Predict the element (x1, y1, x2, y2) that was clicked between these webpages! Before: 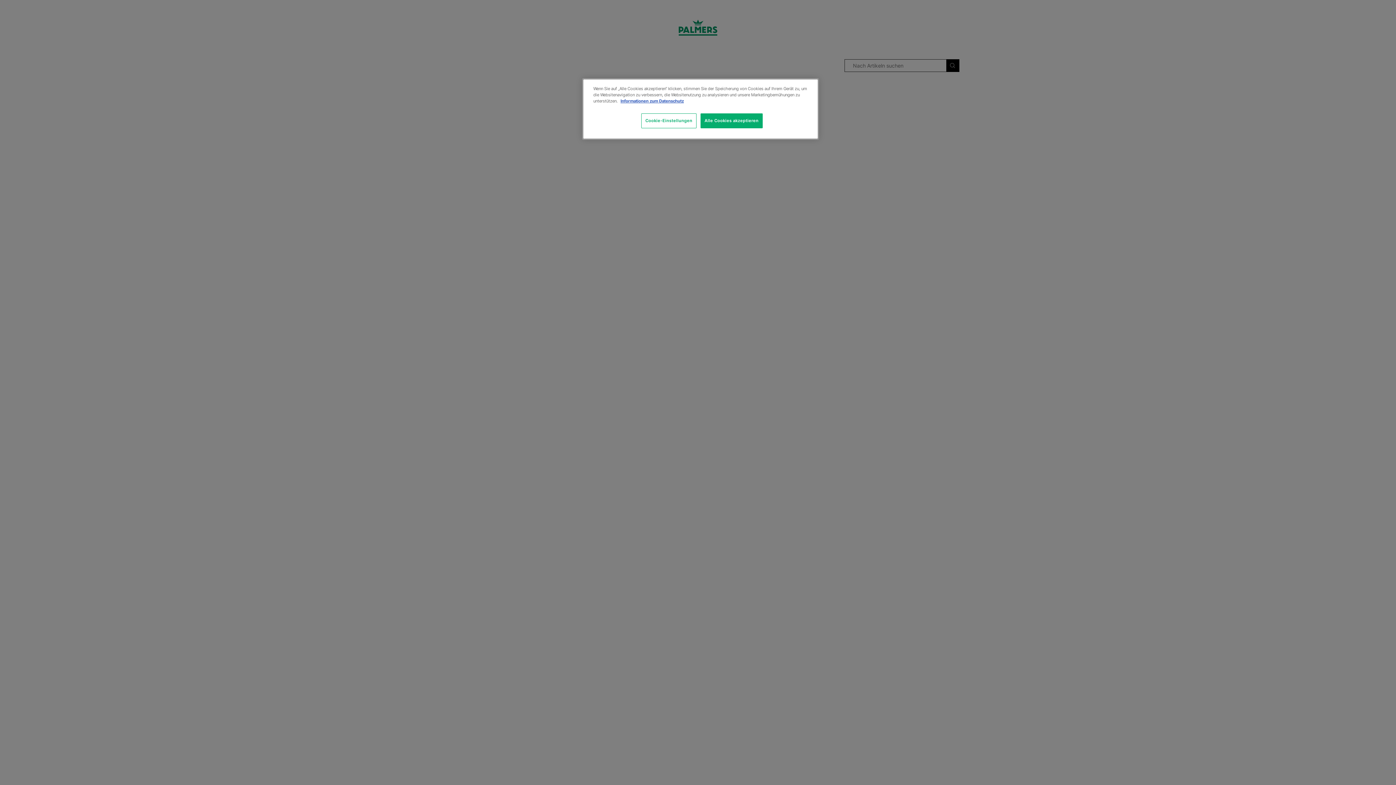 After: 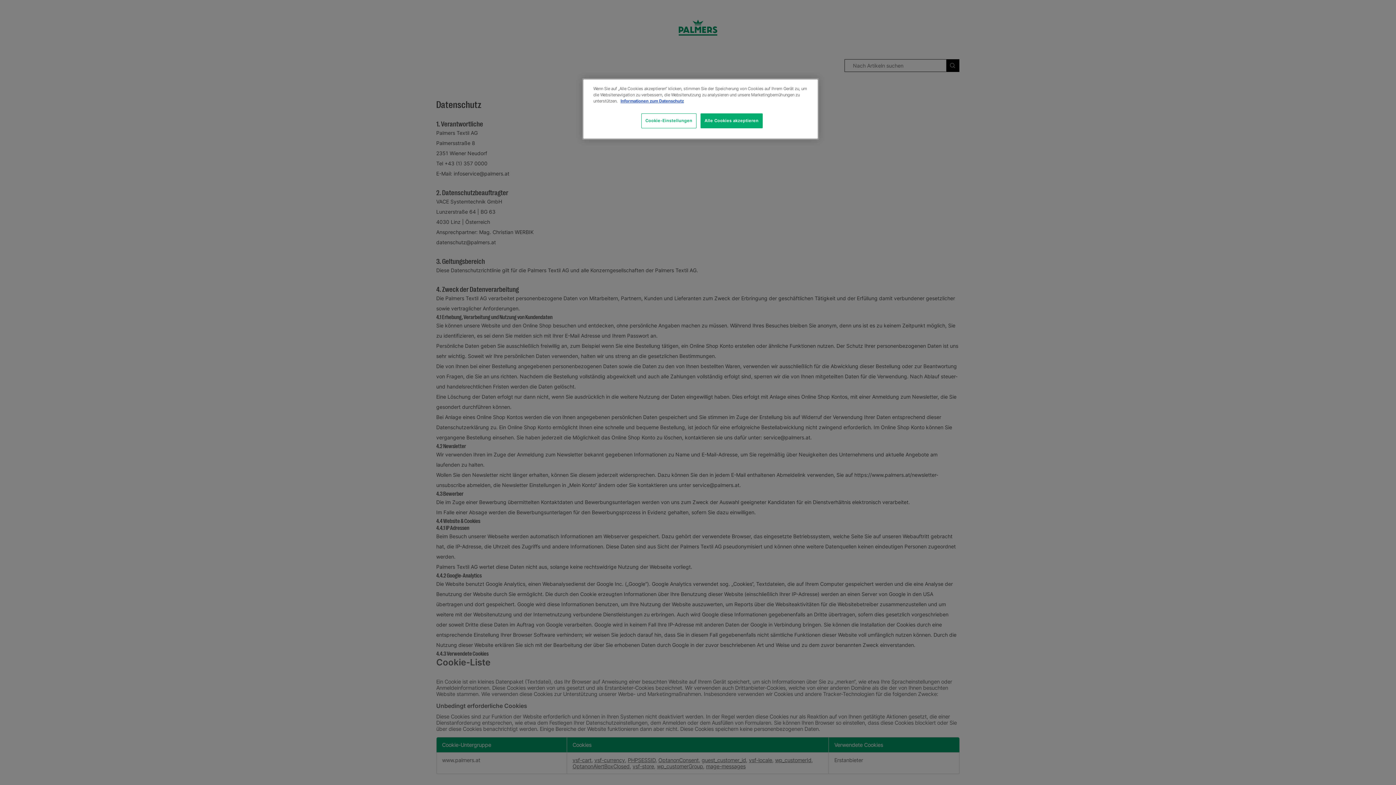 Action: label: Weitere Informationen zum Datenschutz, wird in neuer registerkarte geöffnet bbox: (620, 98, 684, 103)